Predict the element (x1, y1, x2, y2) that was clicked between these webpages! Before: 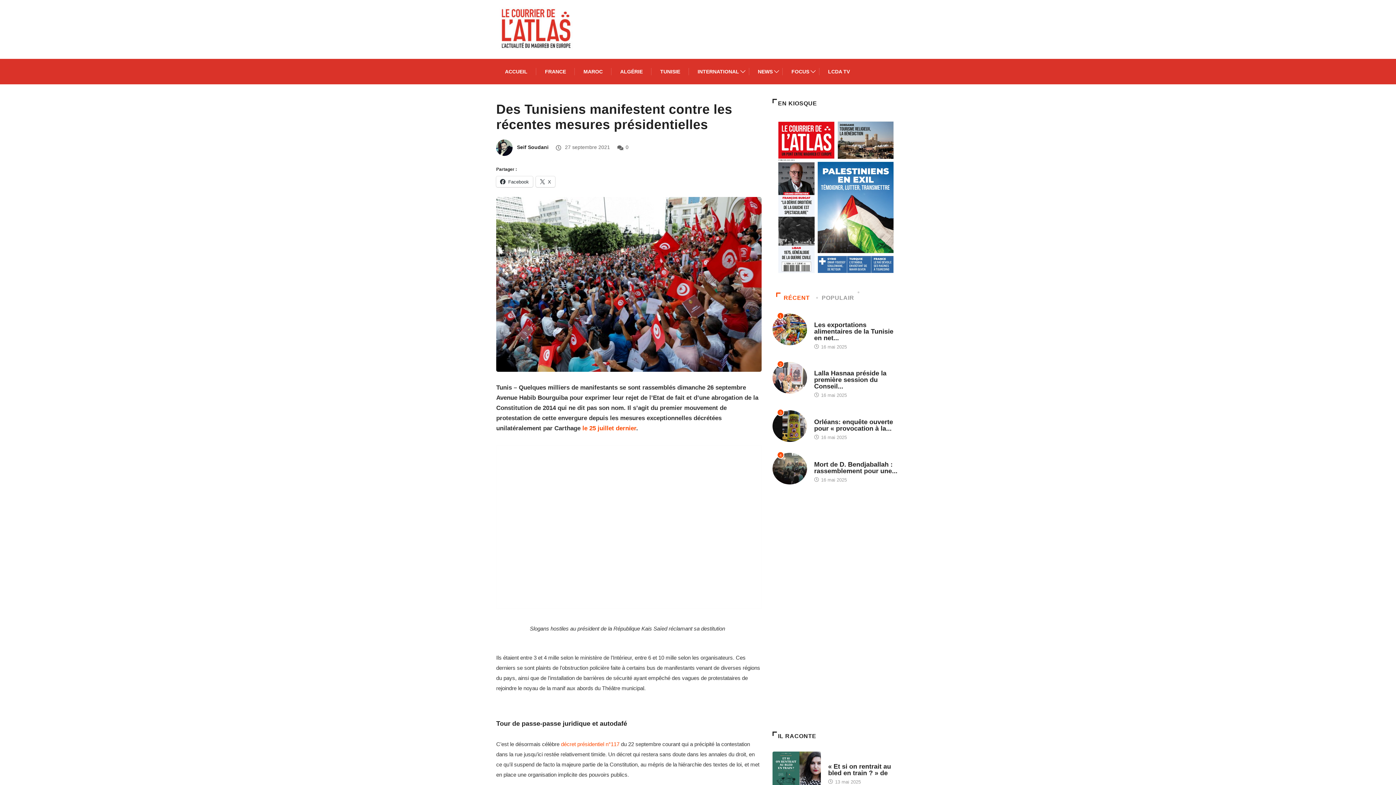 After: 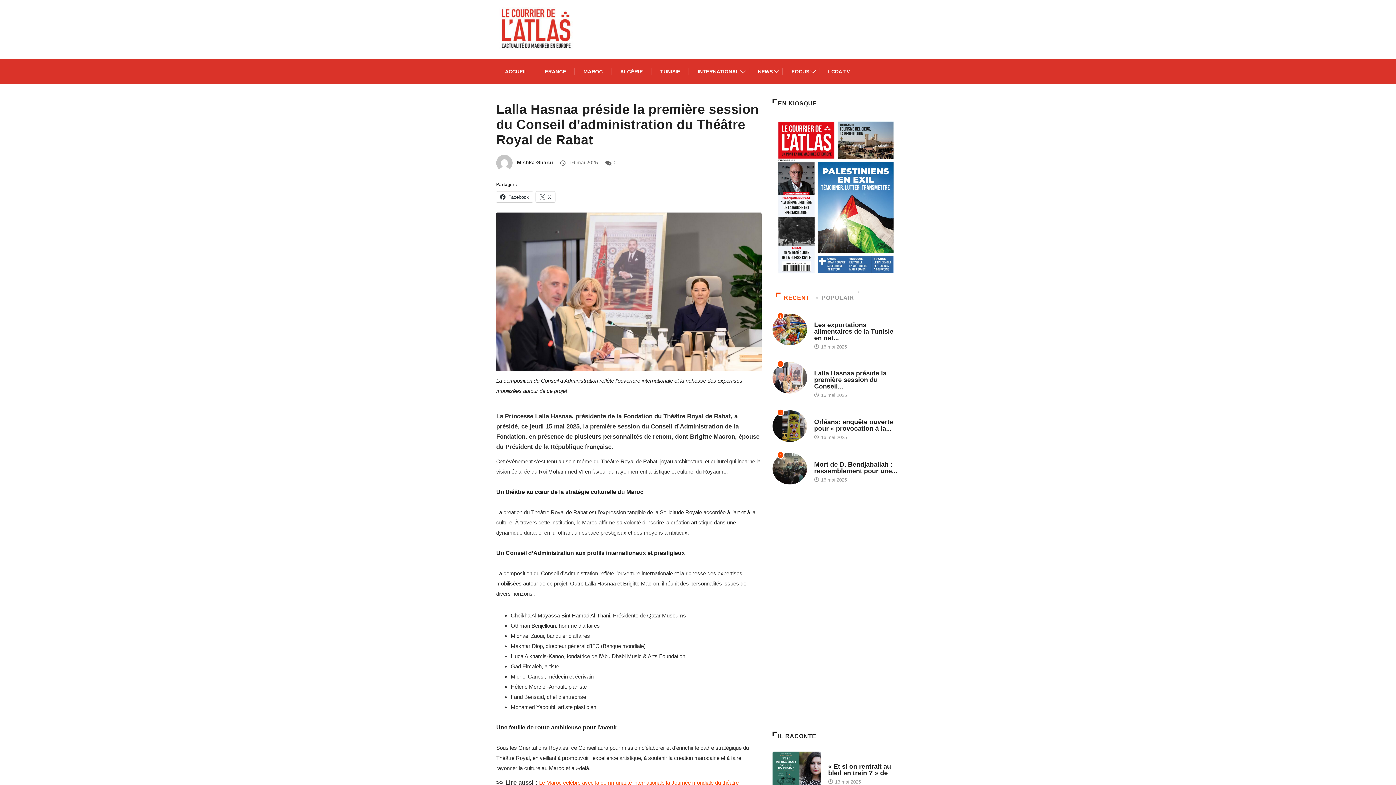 Action: label: Lalla Hasnaa préside la première session du Conseil... bbox: (814, 369, 886, 390)